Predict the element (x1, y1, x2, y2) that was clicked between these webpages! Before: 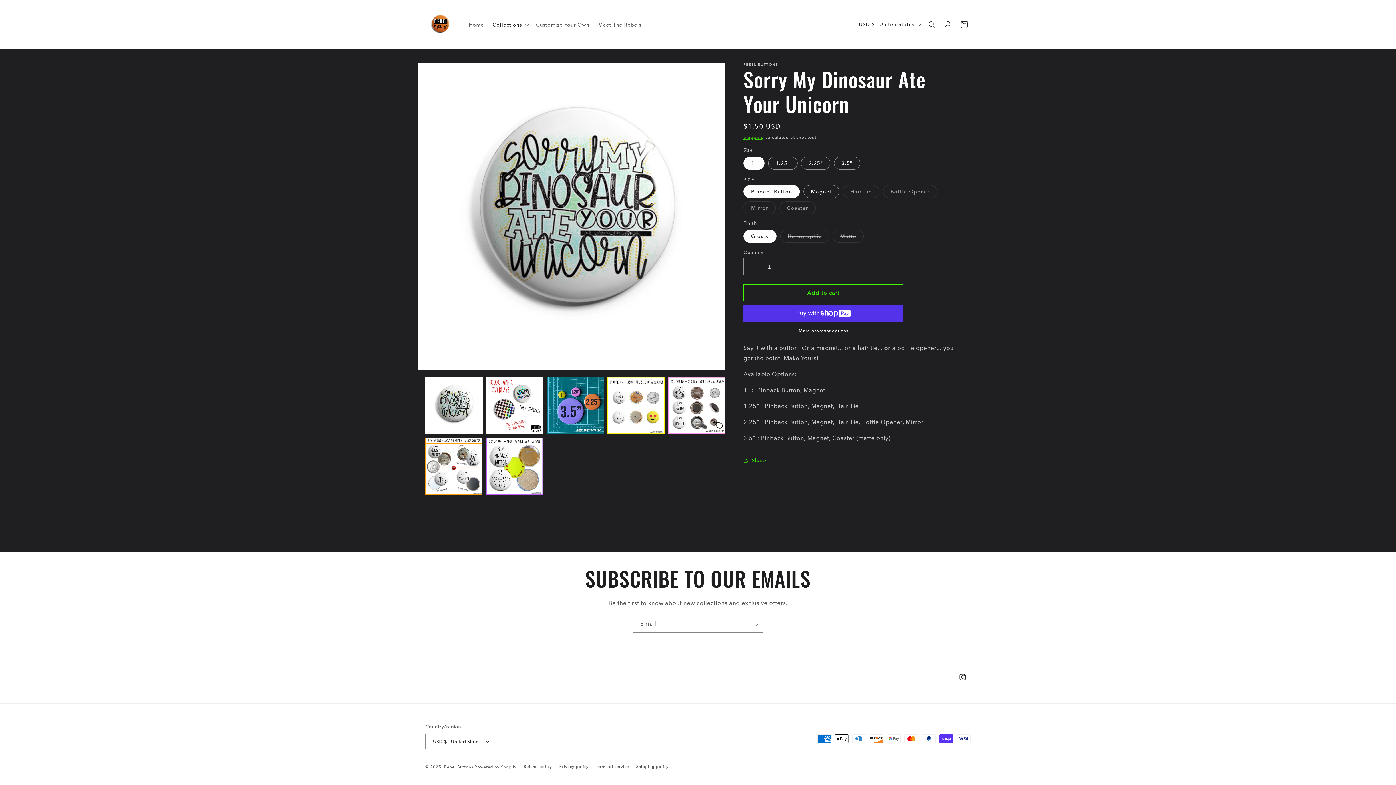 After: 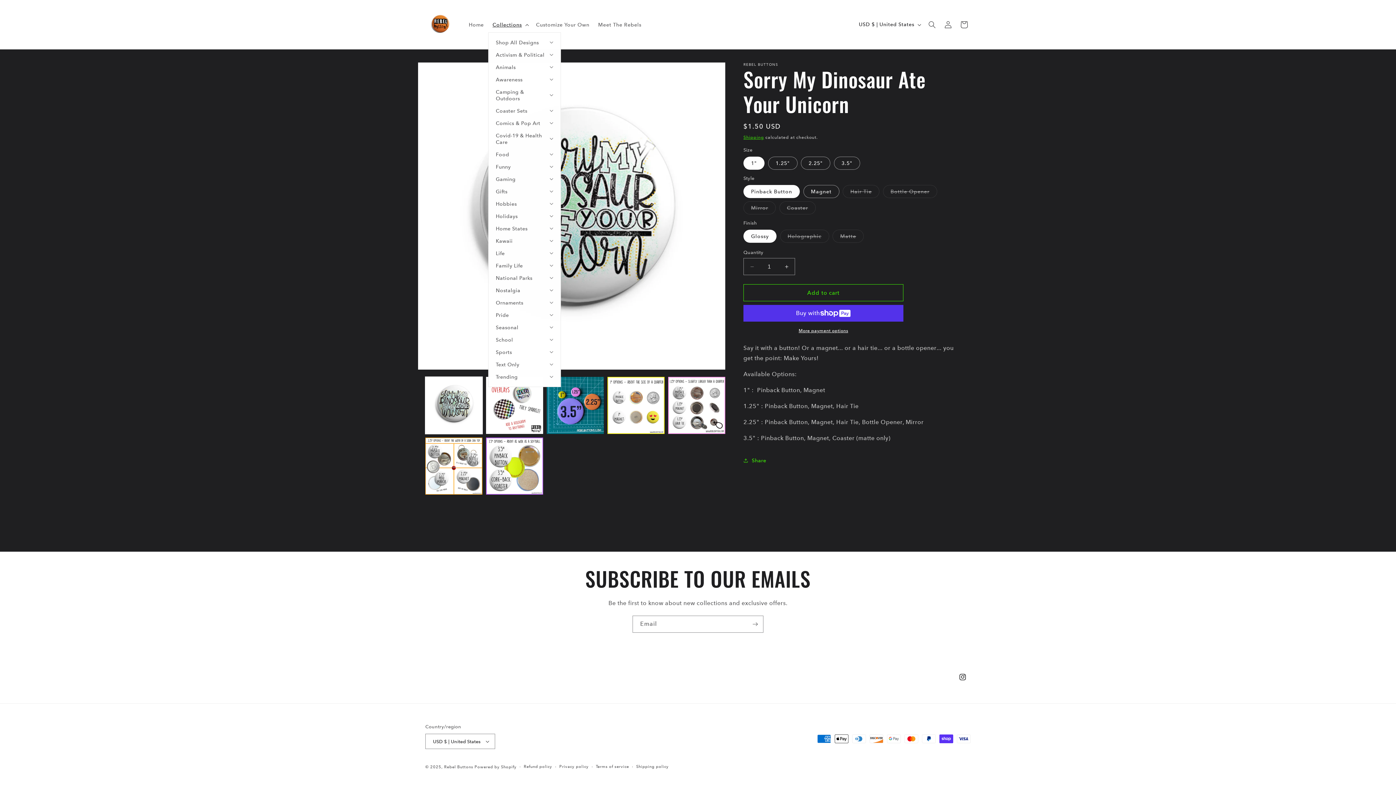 Action: bbox: (488, 16, 531, 32) label: Collections